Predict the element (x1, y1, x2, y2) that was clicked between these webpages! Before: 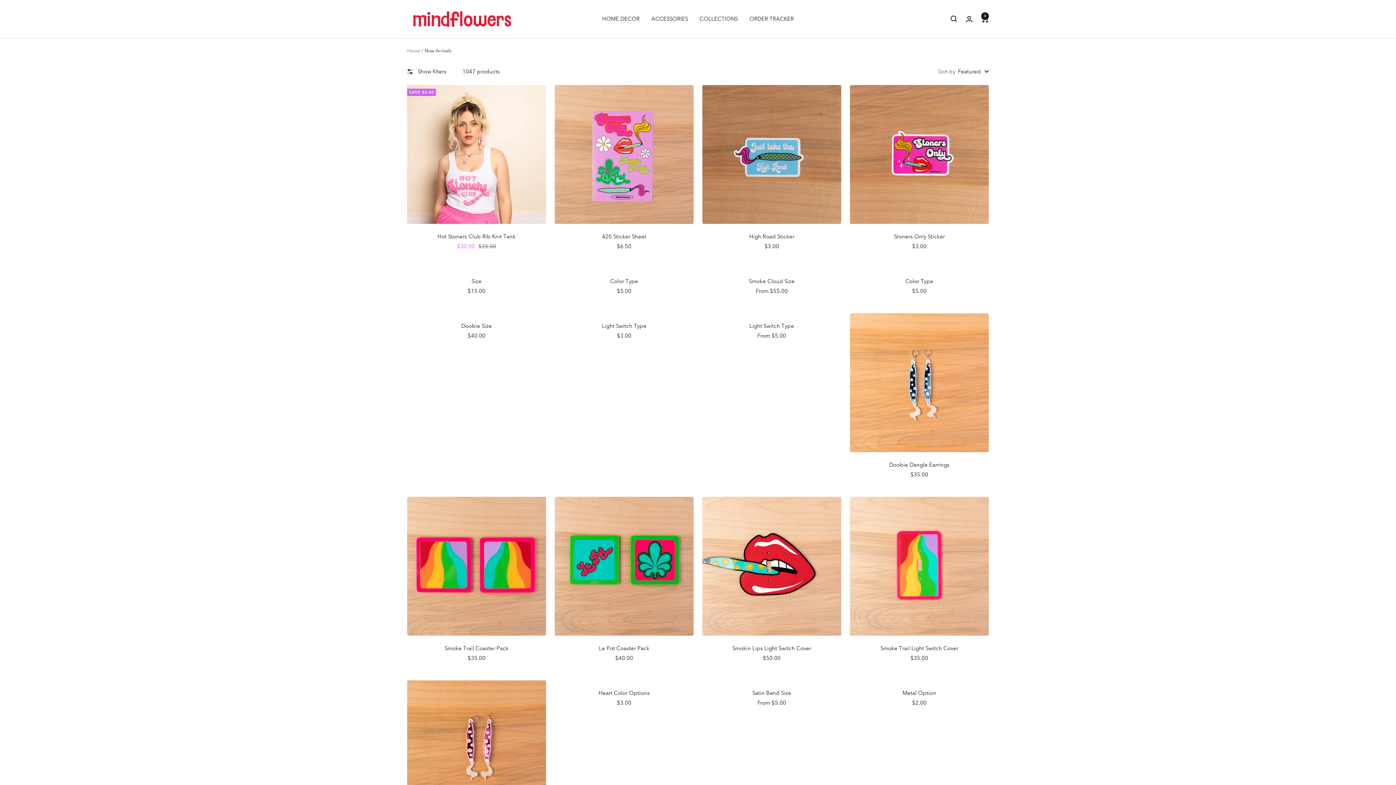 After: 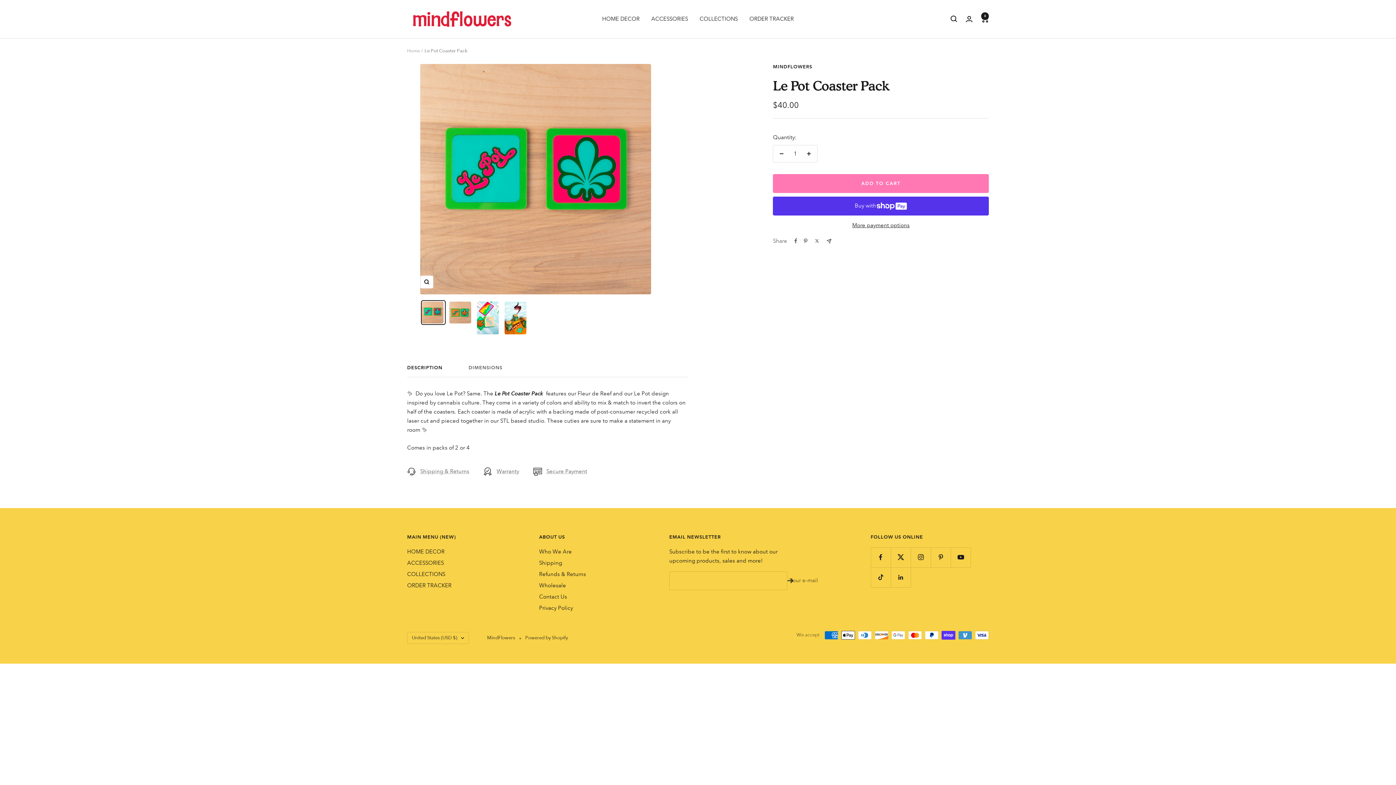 Action: bbox: (554, 496, 693, 635)